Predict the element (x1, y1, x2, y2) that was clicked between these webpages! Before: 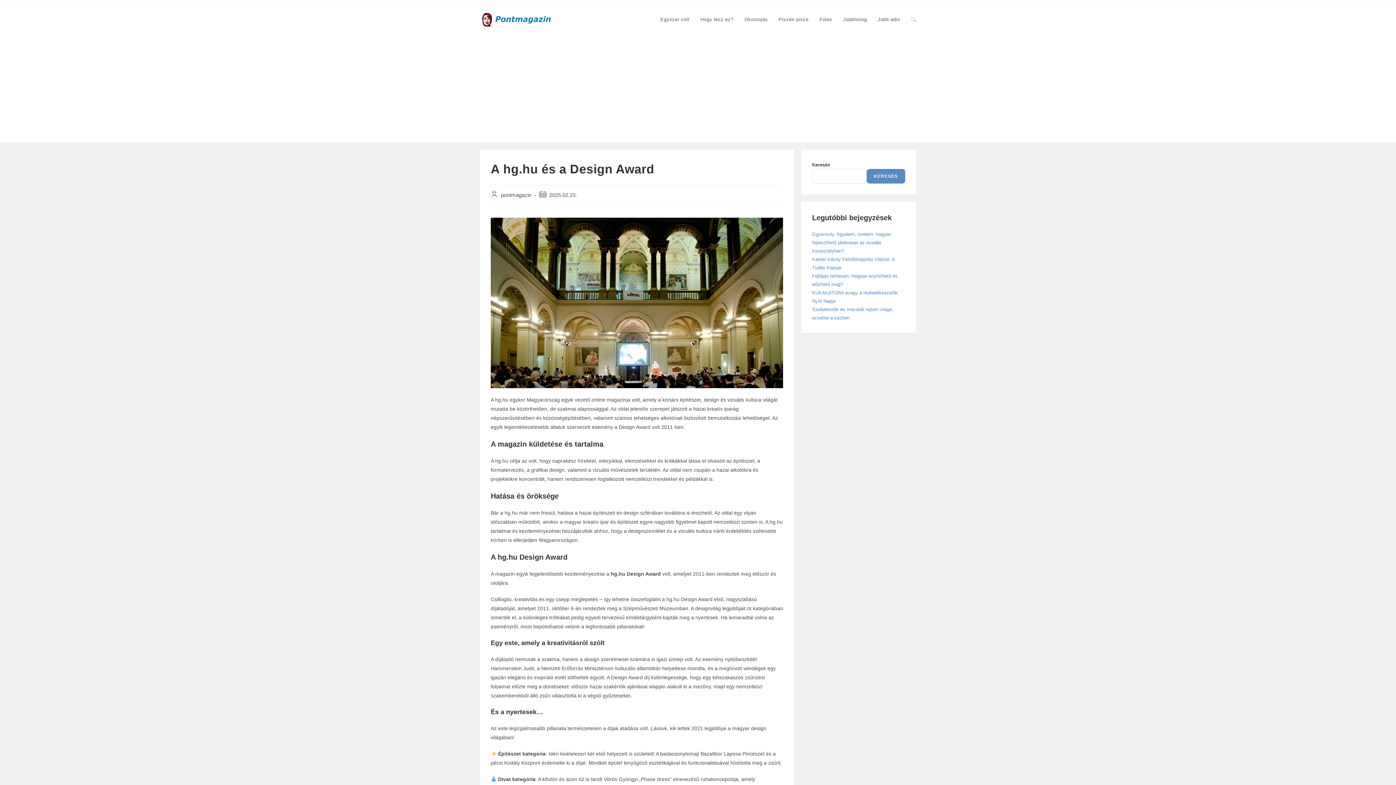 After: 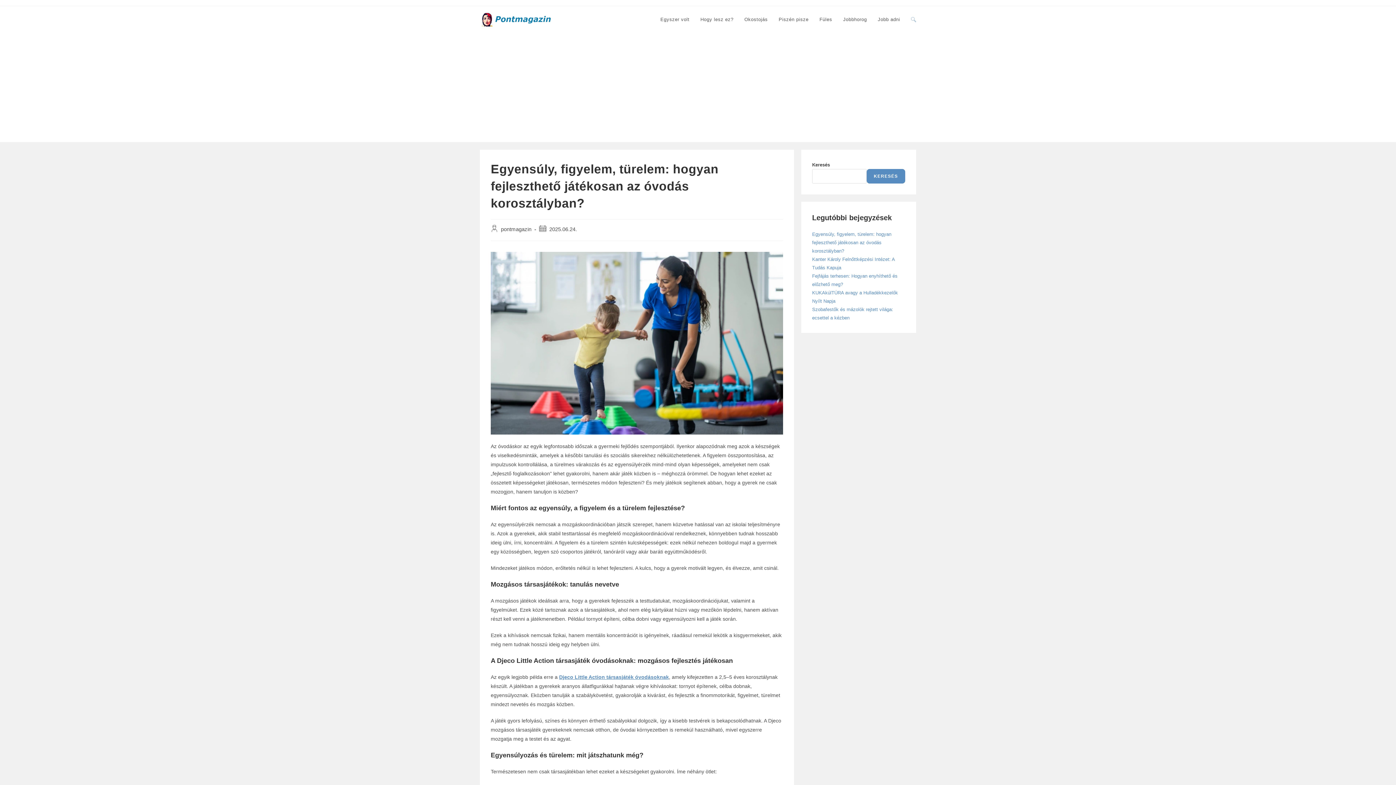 Action: bbox: (812, 231, 891, 253) label: Egyensúly, figyelem, türelem: hogyan fejleszthető játékosan az óvodás korosztályban?